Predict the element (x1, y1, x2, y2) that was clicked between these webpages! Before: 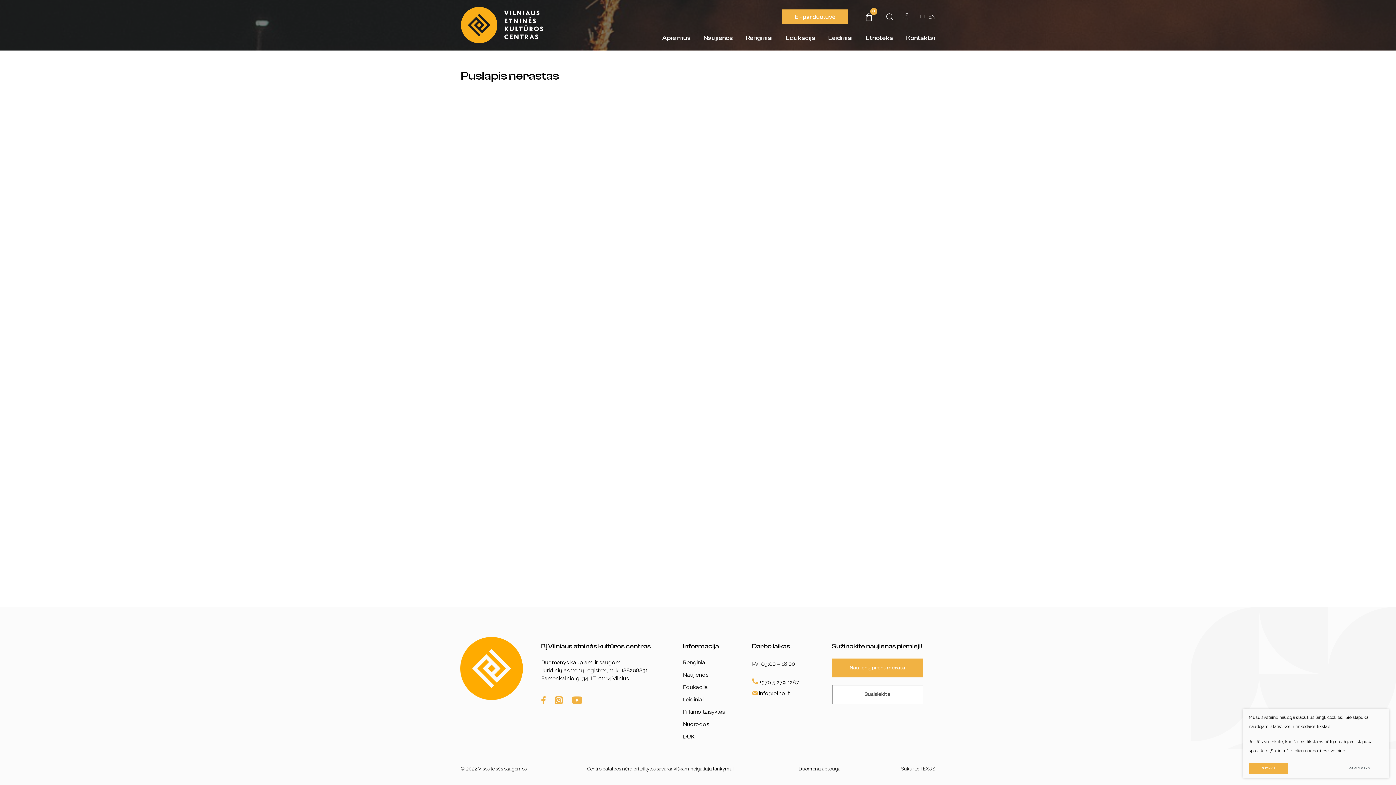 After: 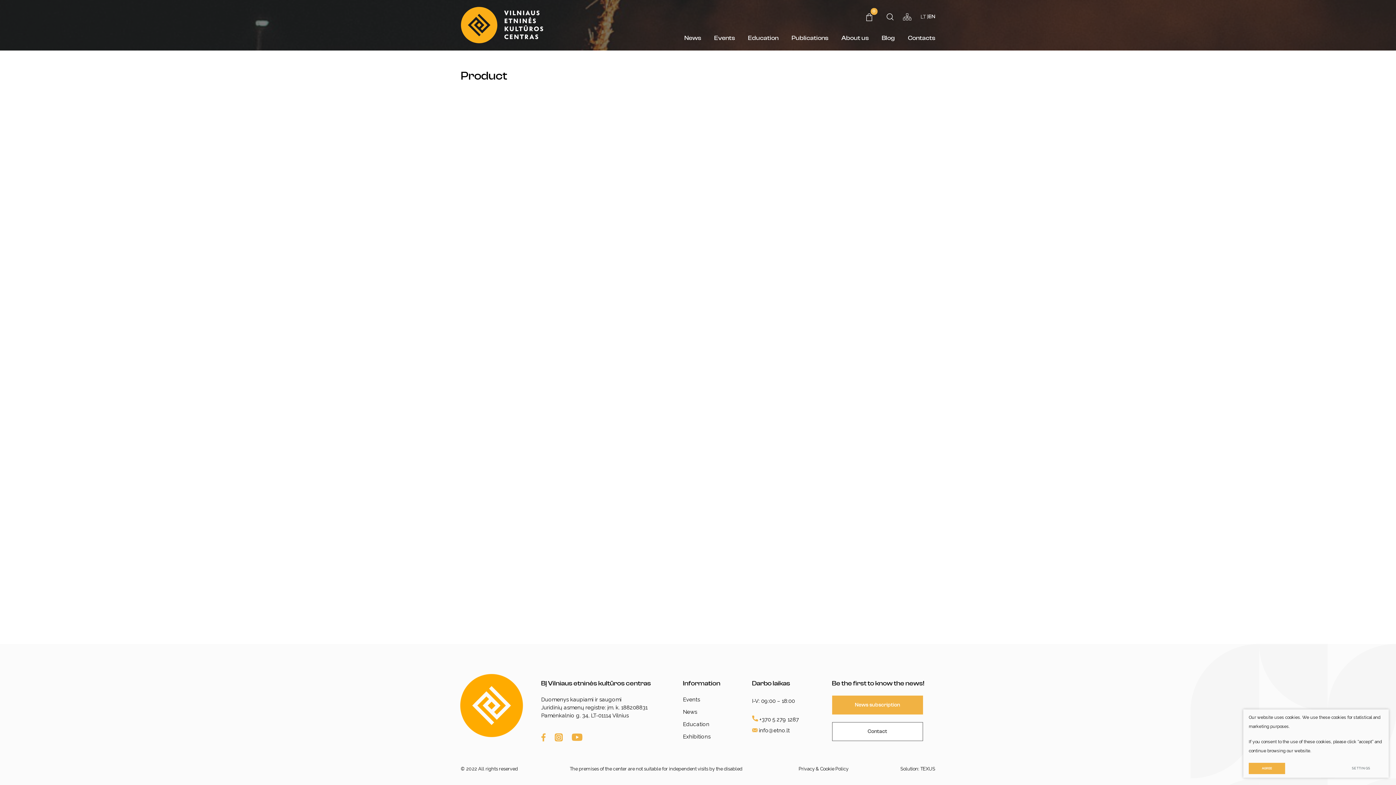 Action: bbox: (927, 10, 936, 23) label: English language